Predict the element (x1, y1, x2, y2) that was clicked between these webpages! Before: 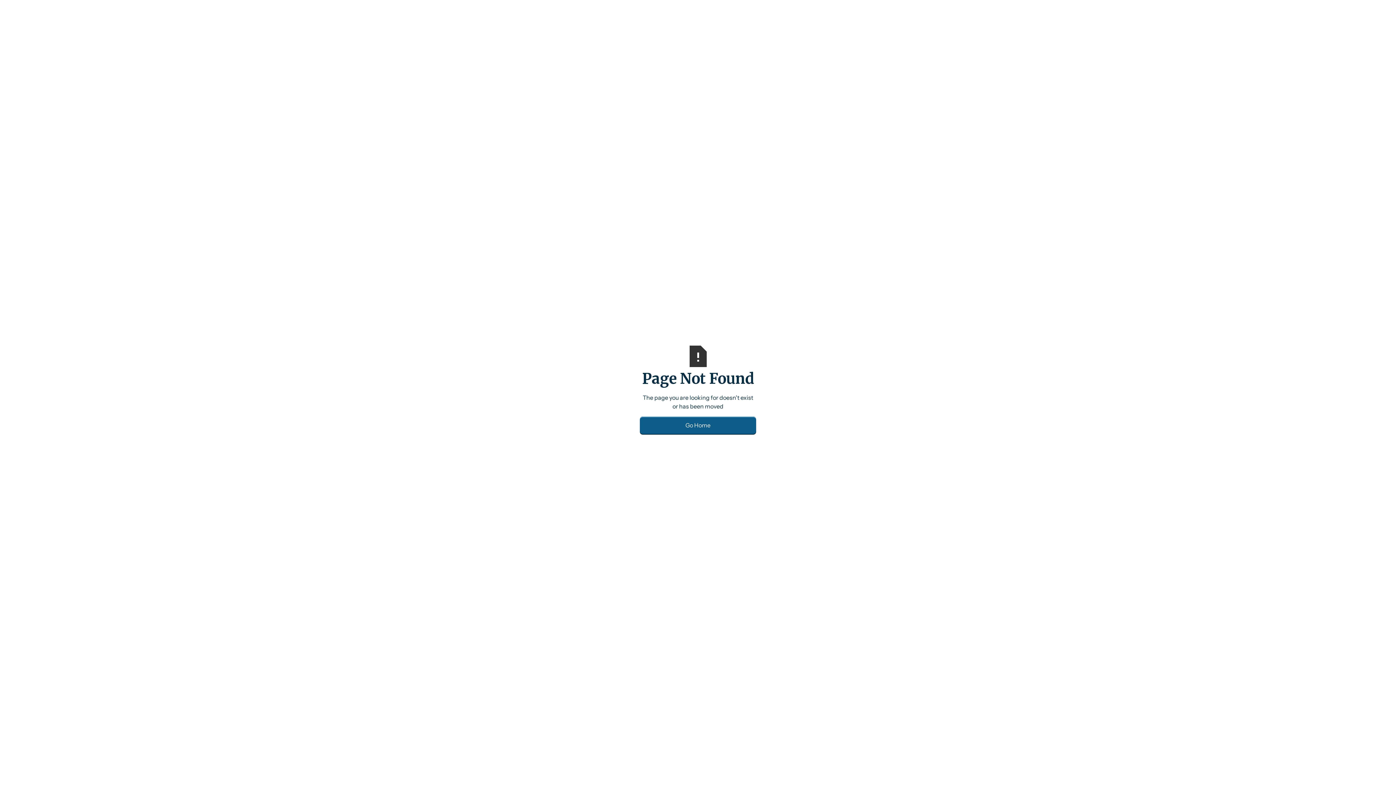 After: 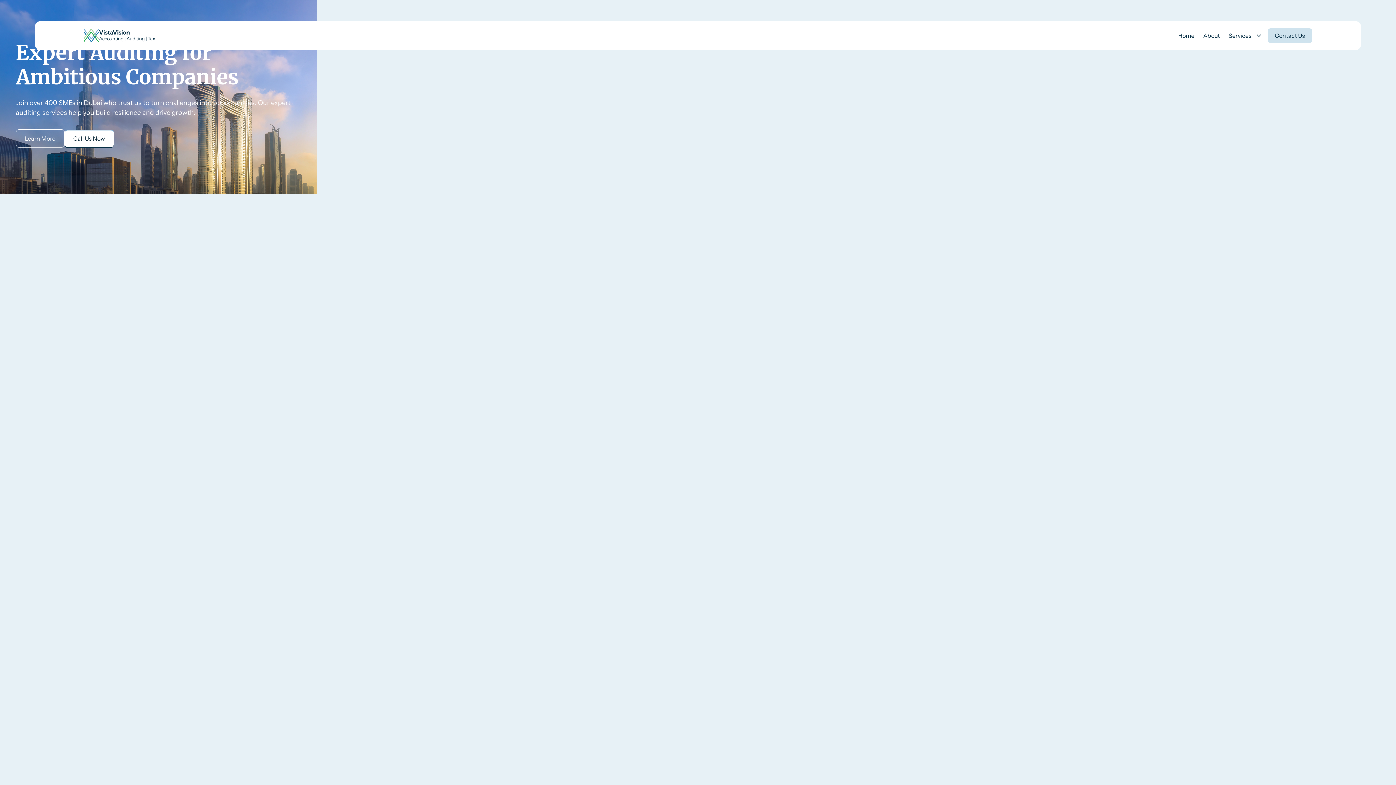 Action: label: Go Home bbox: (640, 416, 756, 434)